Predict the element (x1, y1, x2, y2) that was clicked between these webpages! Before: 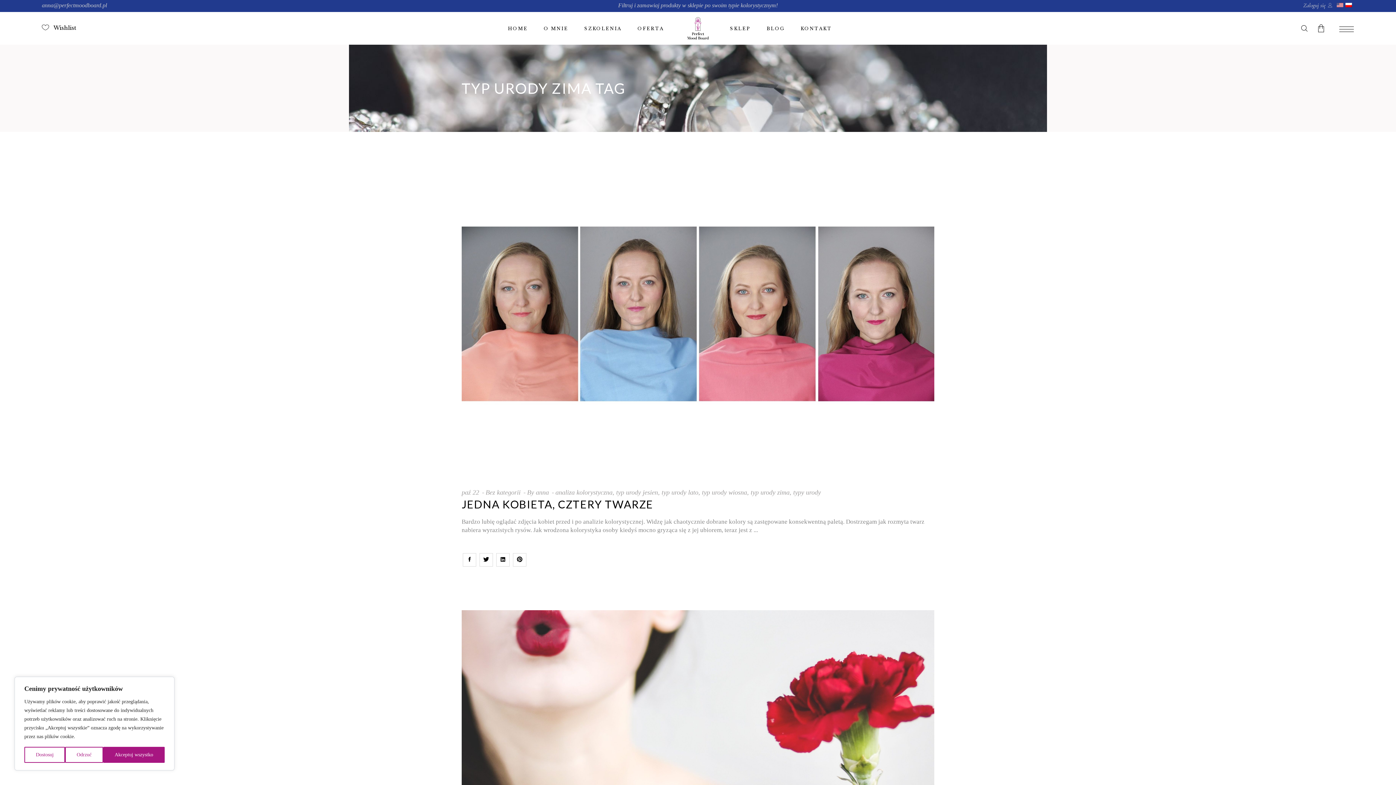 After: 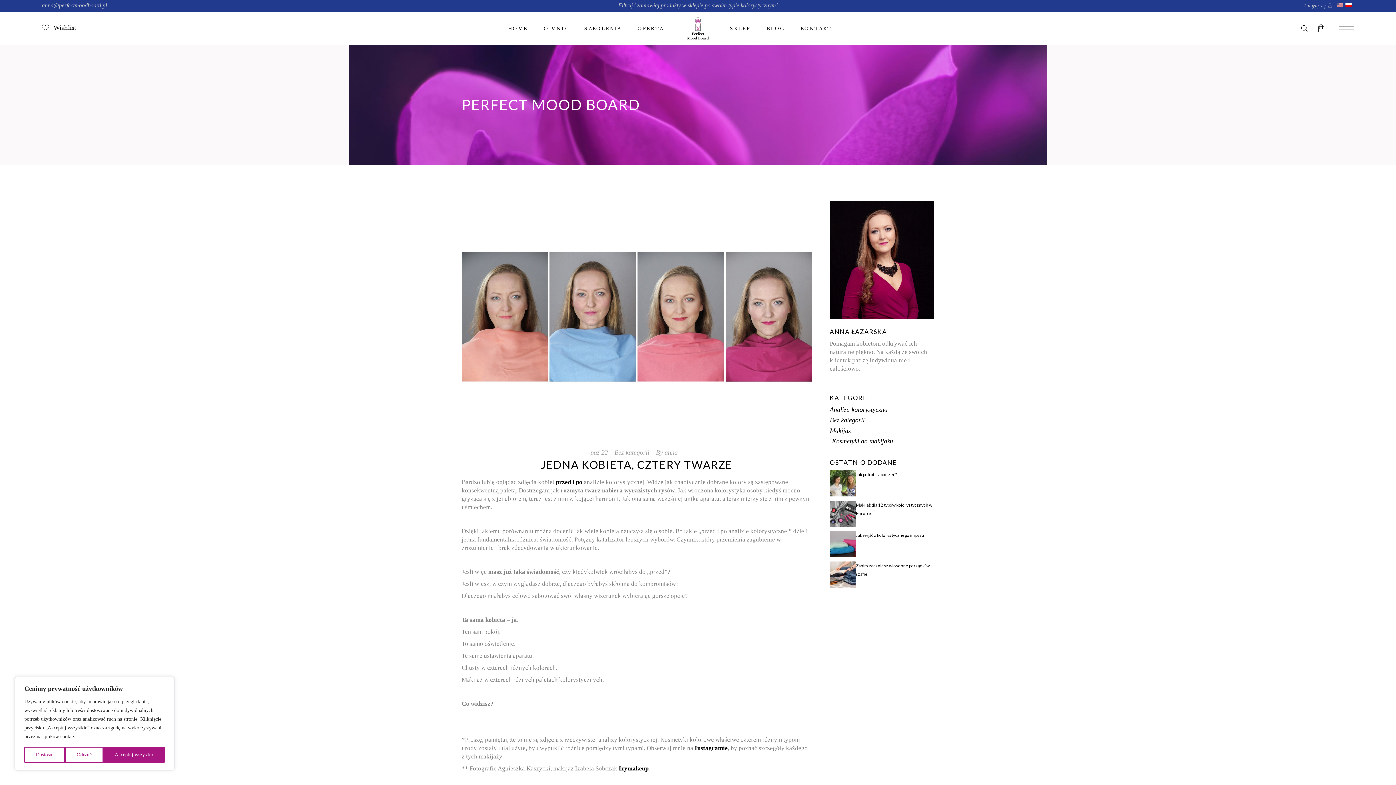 Action: bbox: (461, 497, 653, 510) label: JEDNA KOBIETA, CZTERY TWARZE